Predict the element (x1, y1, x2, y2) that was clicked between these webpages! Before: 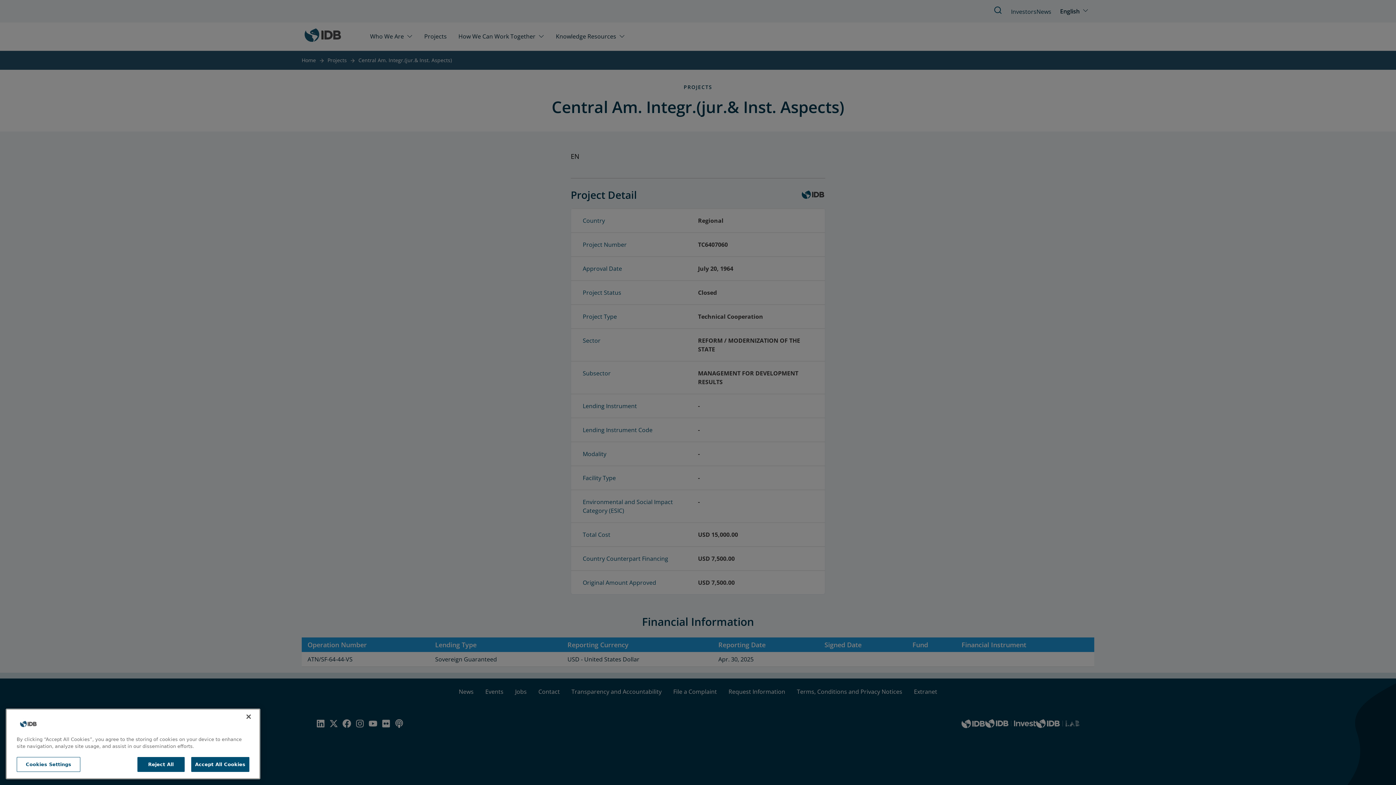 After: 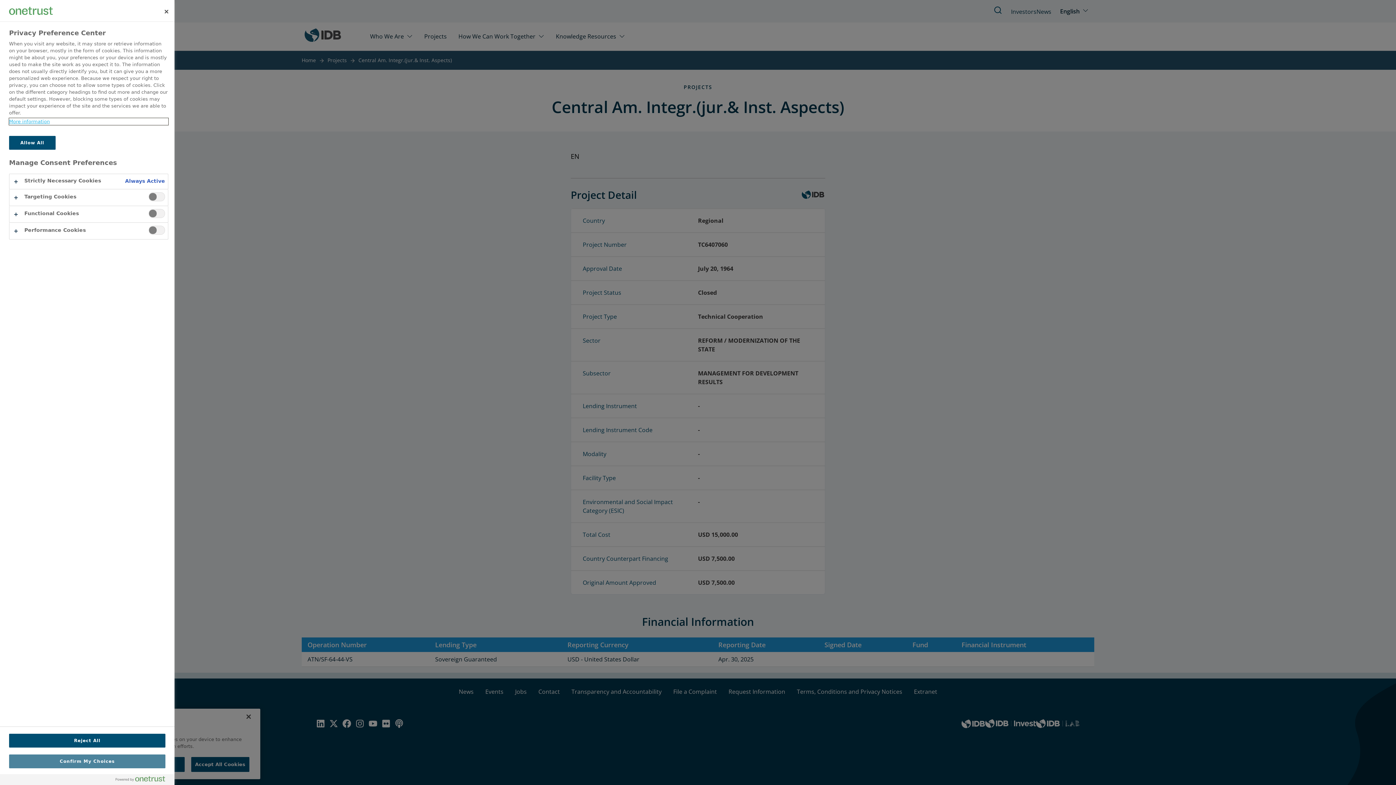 Action: bbox: (16, 760, 80, 775) label: Cookies Settings